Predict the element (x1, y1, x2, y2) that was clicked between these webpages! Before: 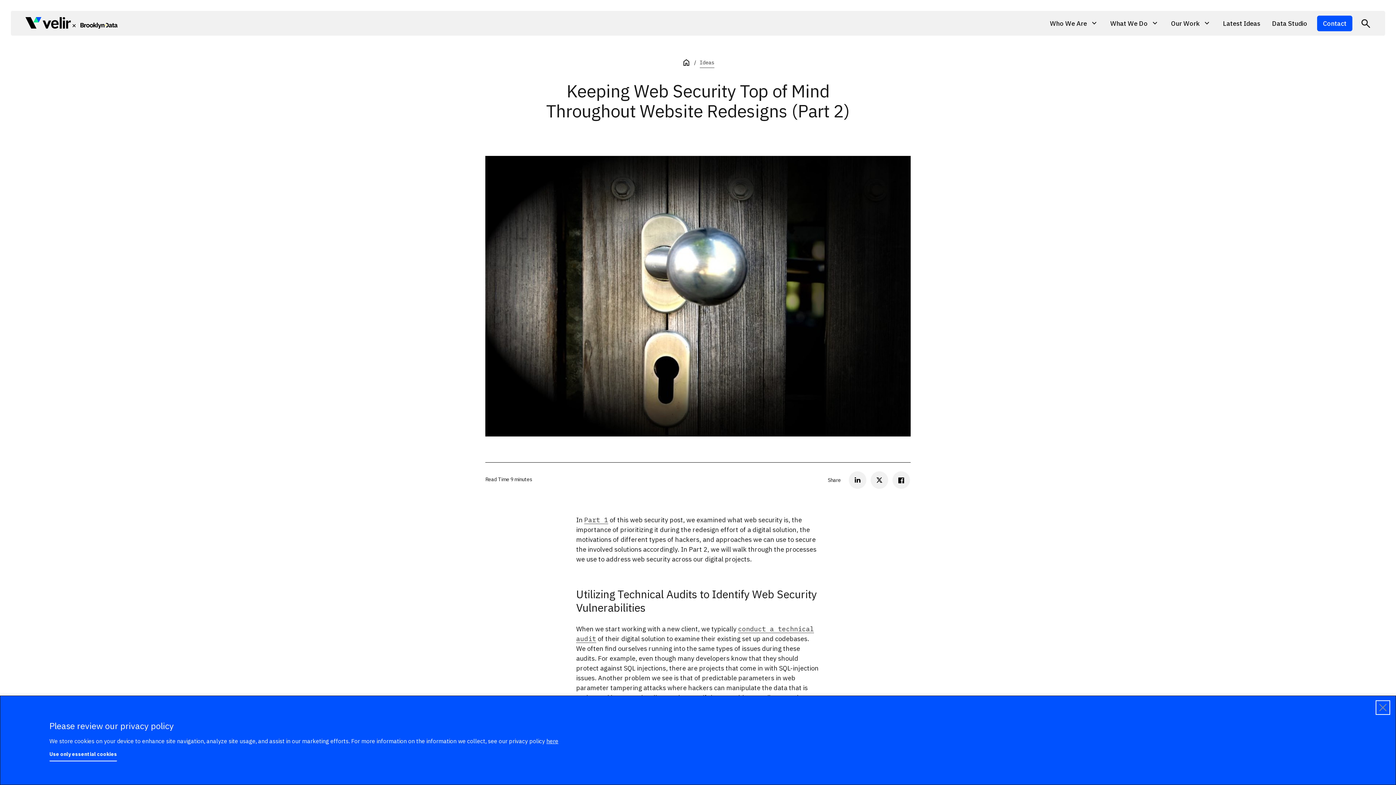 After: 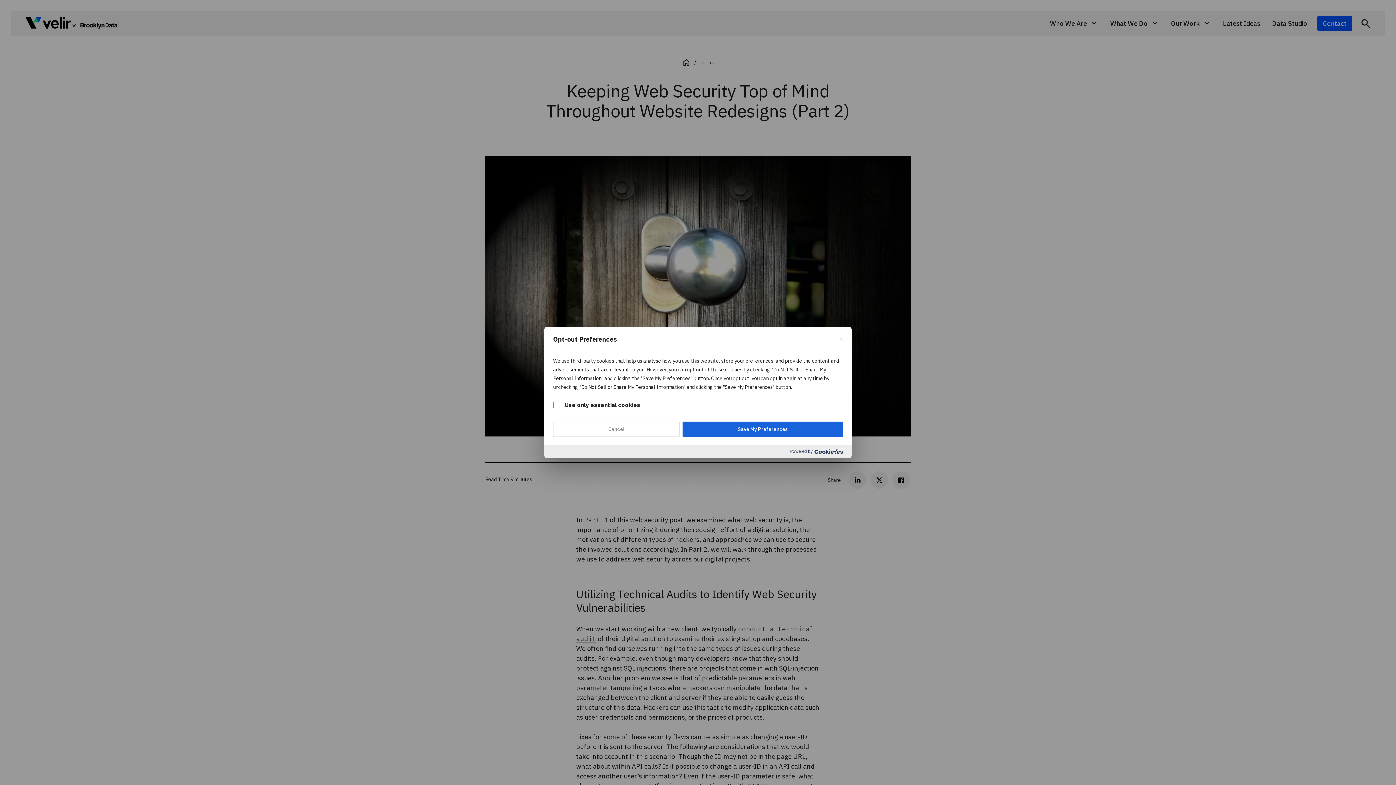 Action: label: Use only essential cookies bbox: (49, 748, 117, 761)